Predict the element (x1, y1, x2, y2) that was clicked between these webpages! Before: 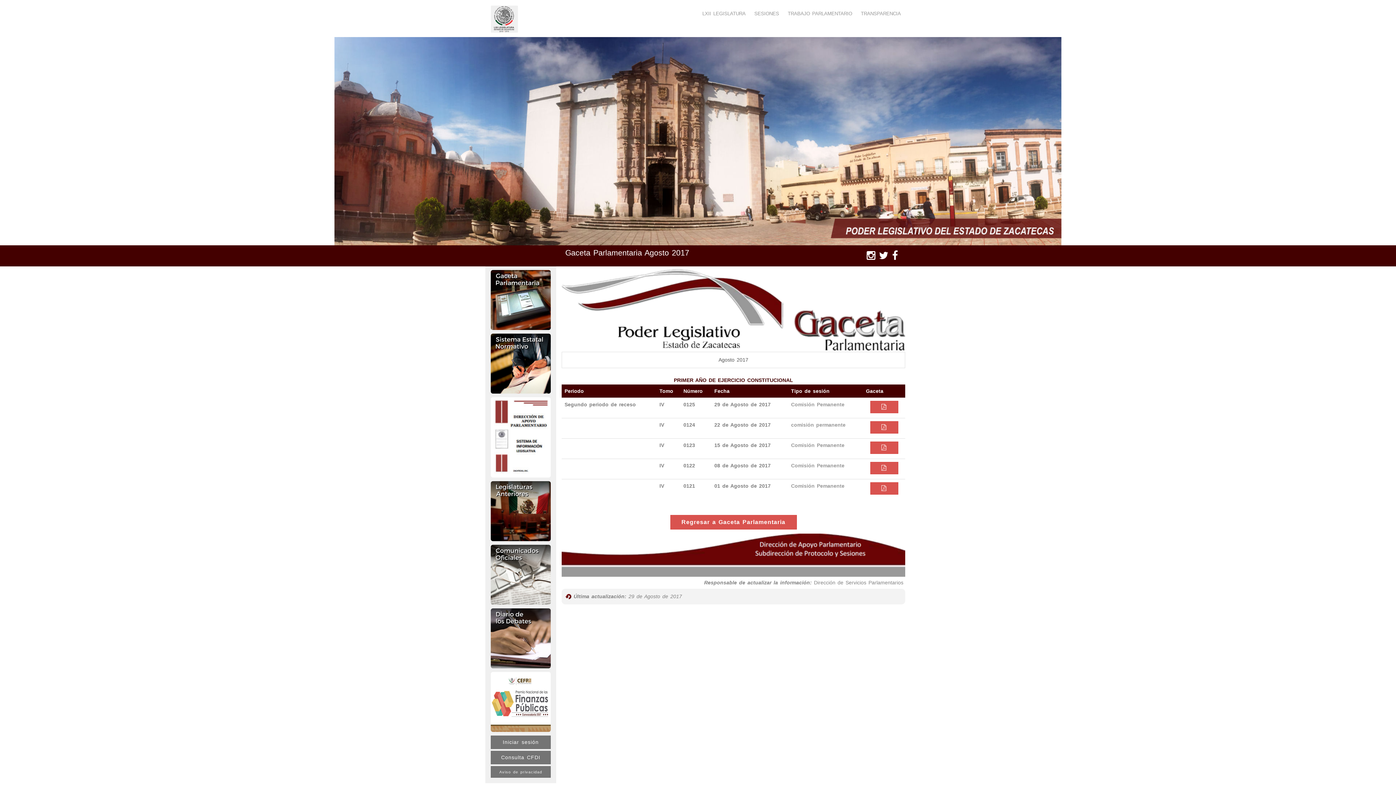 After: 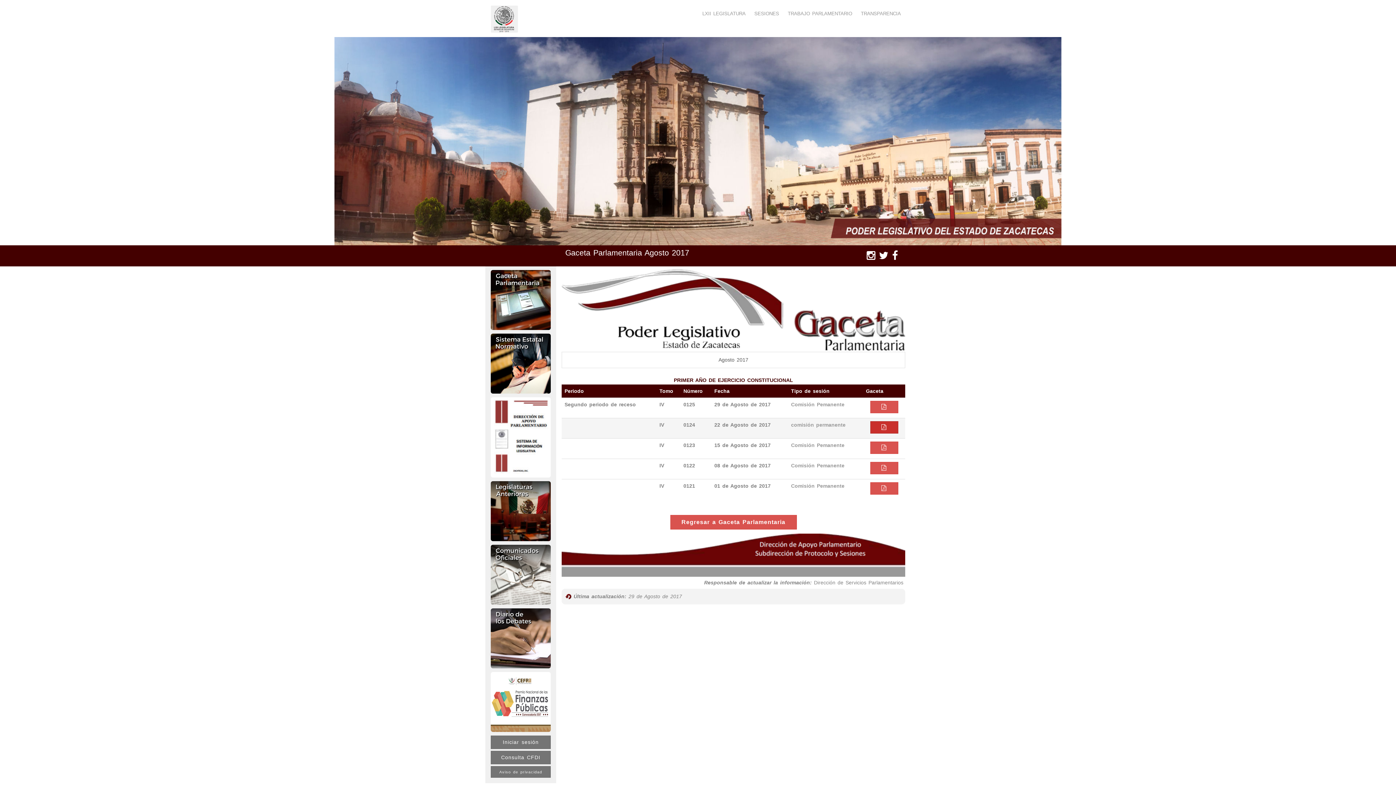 Action: bbox: (870, 421, 898, 433)